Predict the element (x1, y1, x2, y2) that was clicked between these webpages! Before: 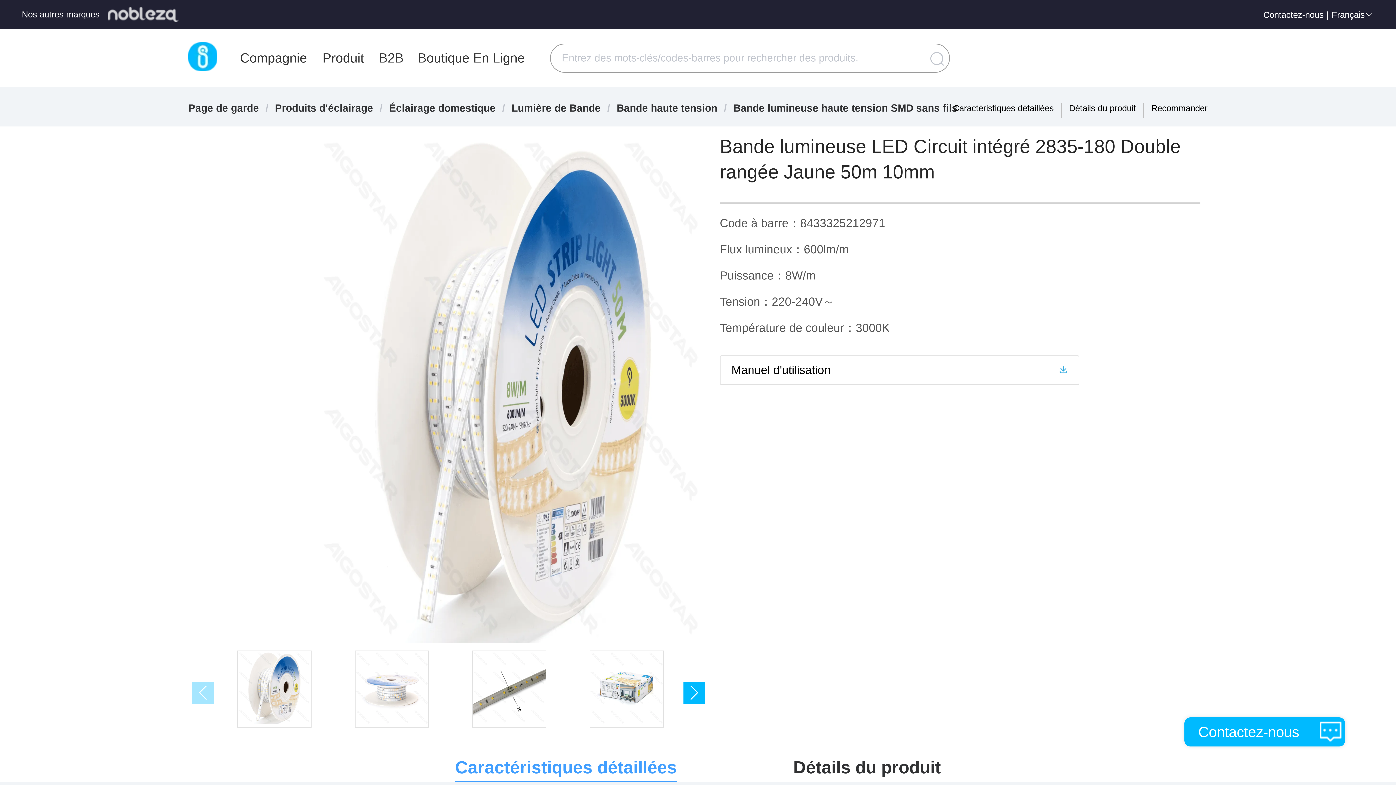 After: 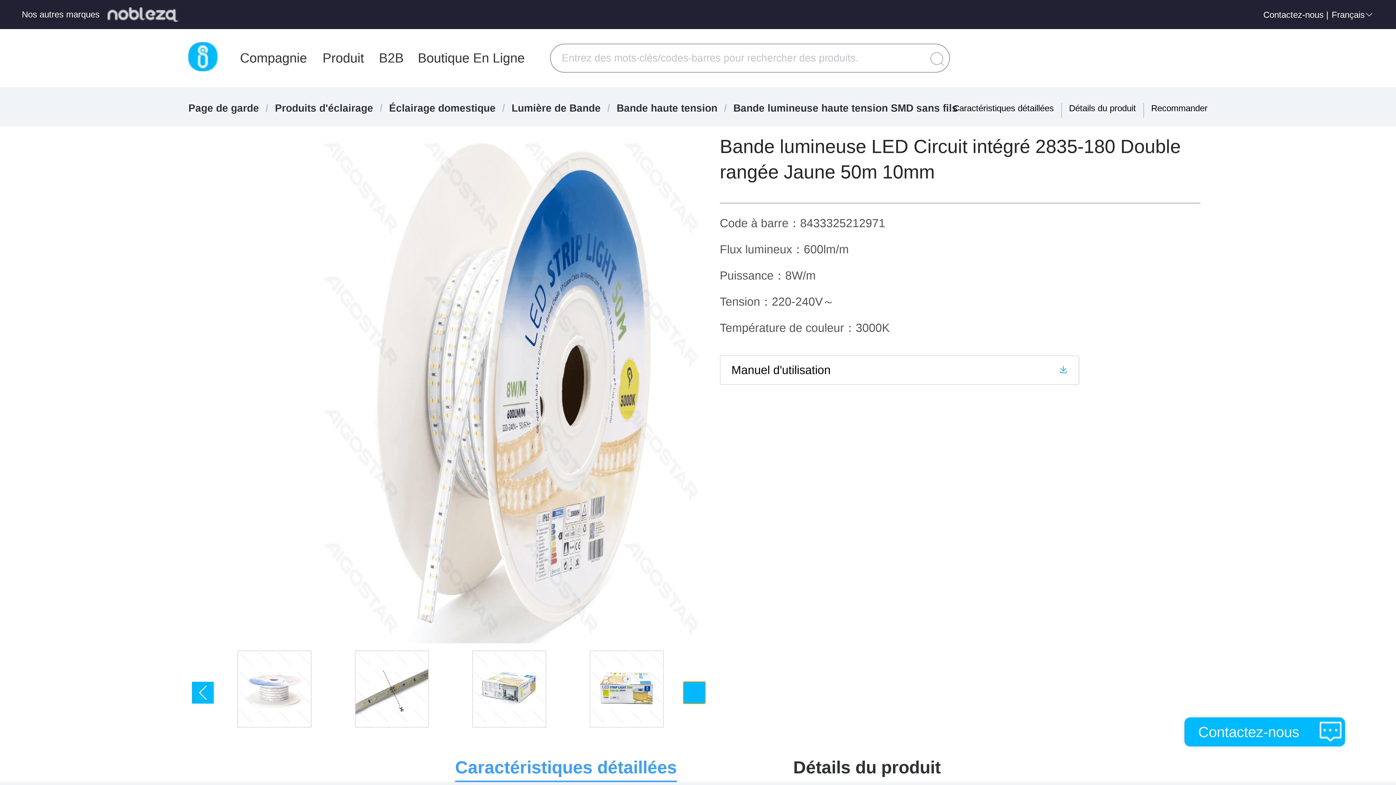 Action: bbox: (683, 682, 705, 703) label: Next slide